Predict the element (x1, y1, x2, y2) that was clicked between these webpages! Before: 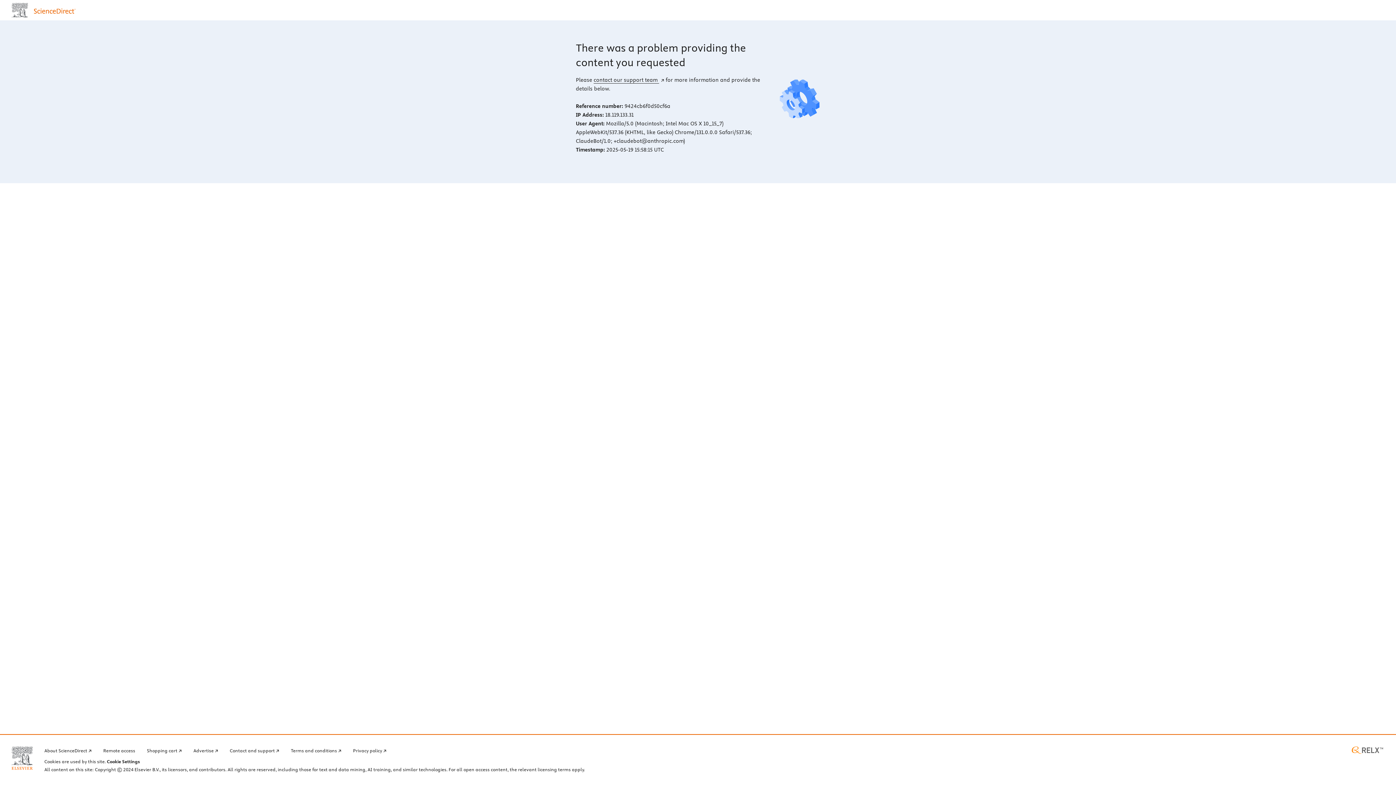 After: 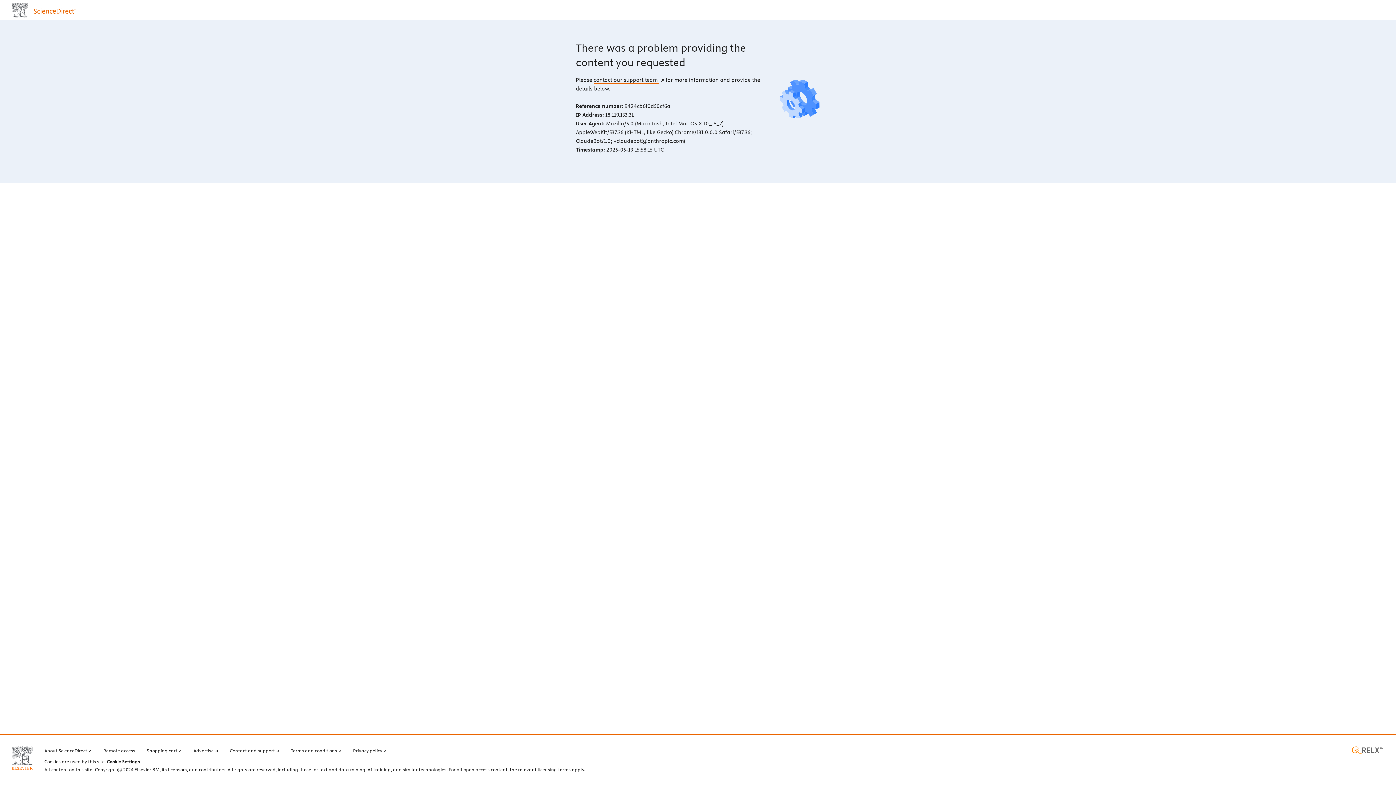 Action: bbox: (593, 76, 664, 83) label: contact our support team 